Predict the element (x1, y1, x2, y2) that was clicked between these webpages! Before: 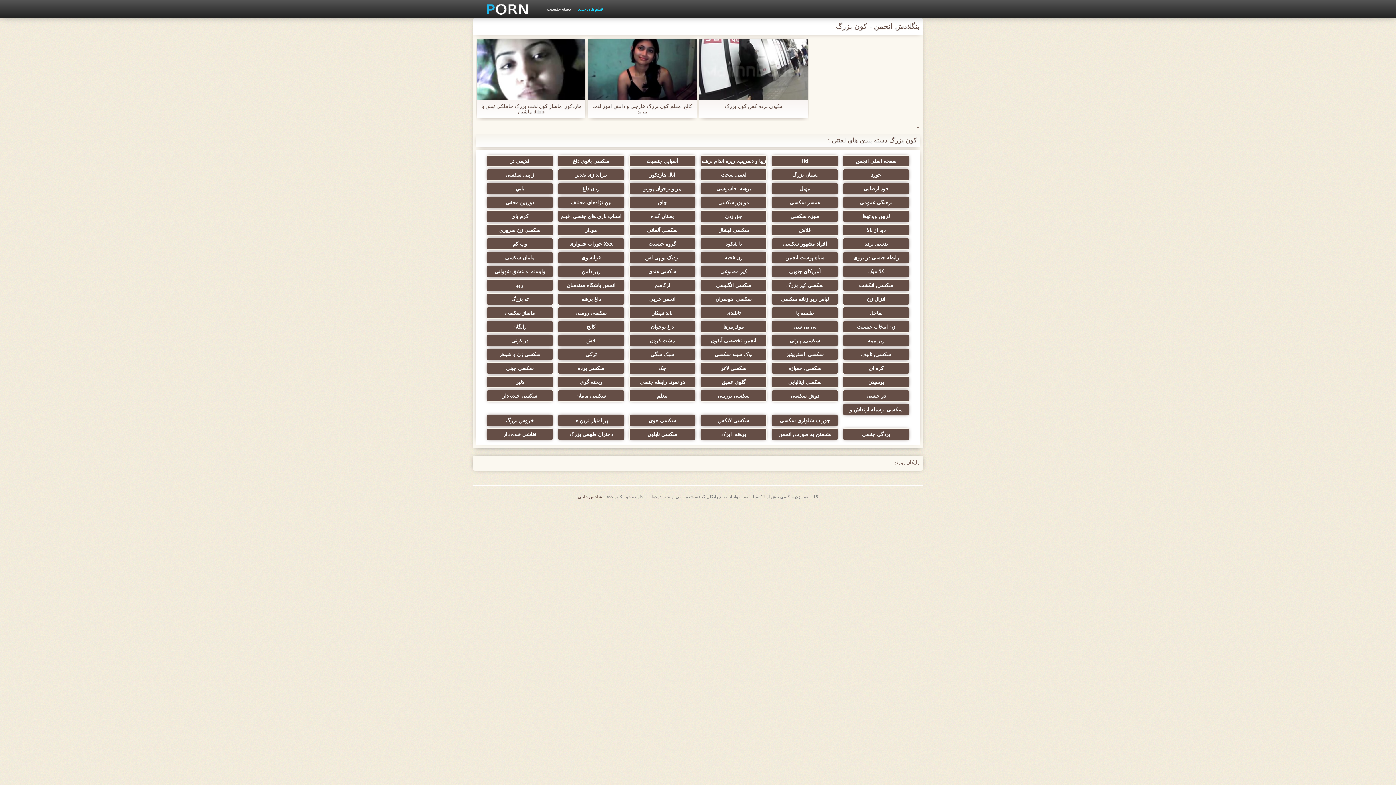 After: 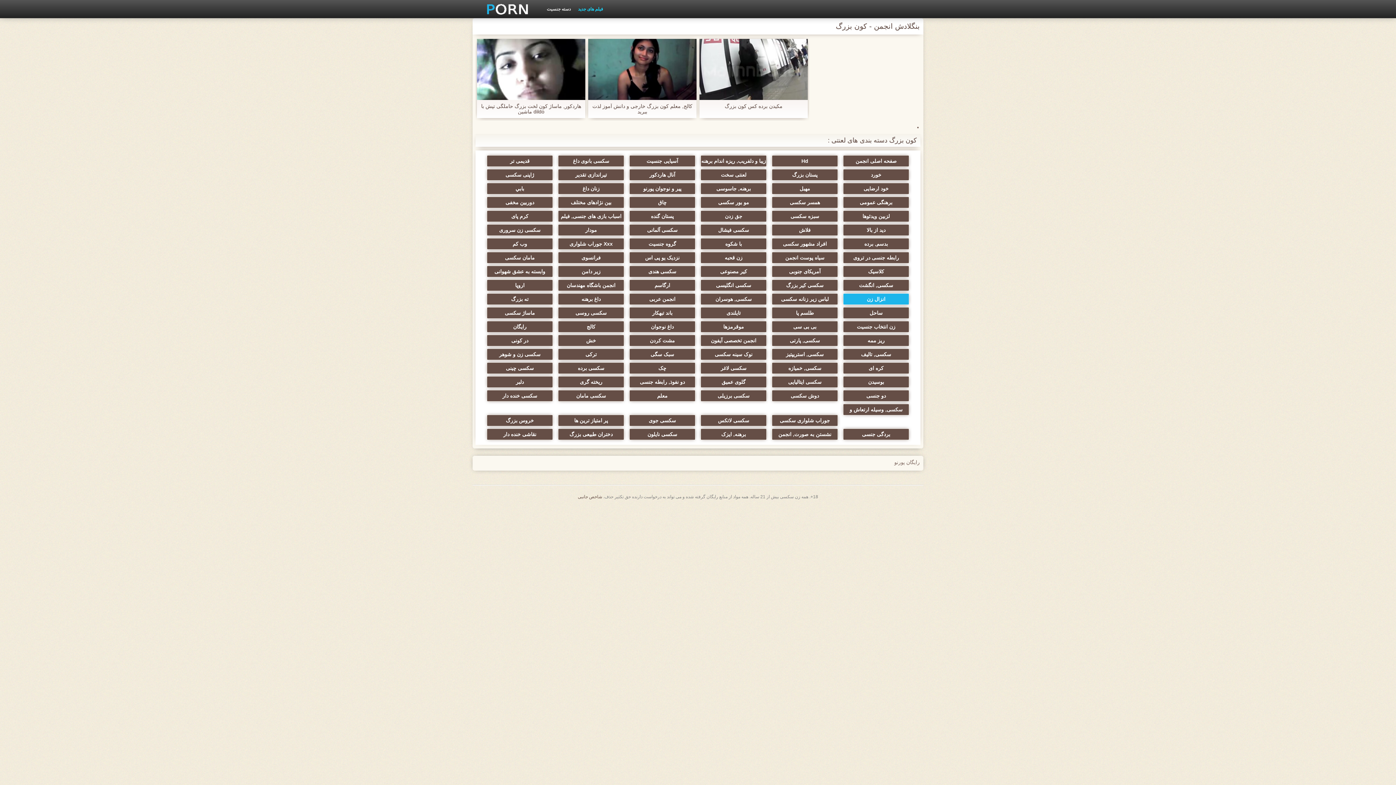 Action: label: انزال زن bbox: (843, 293, 909, 304)